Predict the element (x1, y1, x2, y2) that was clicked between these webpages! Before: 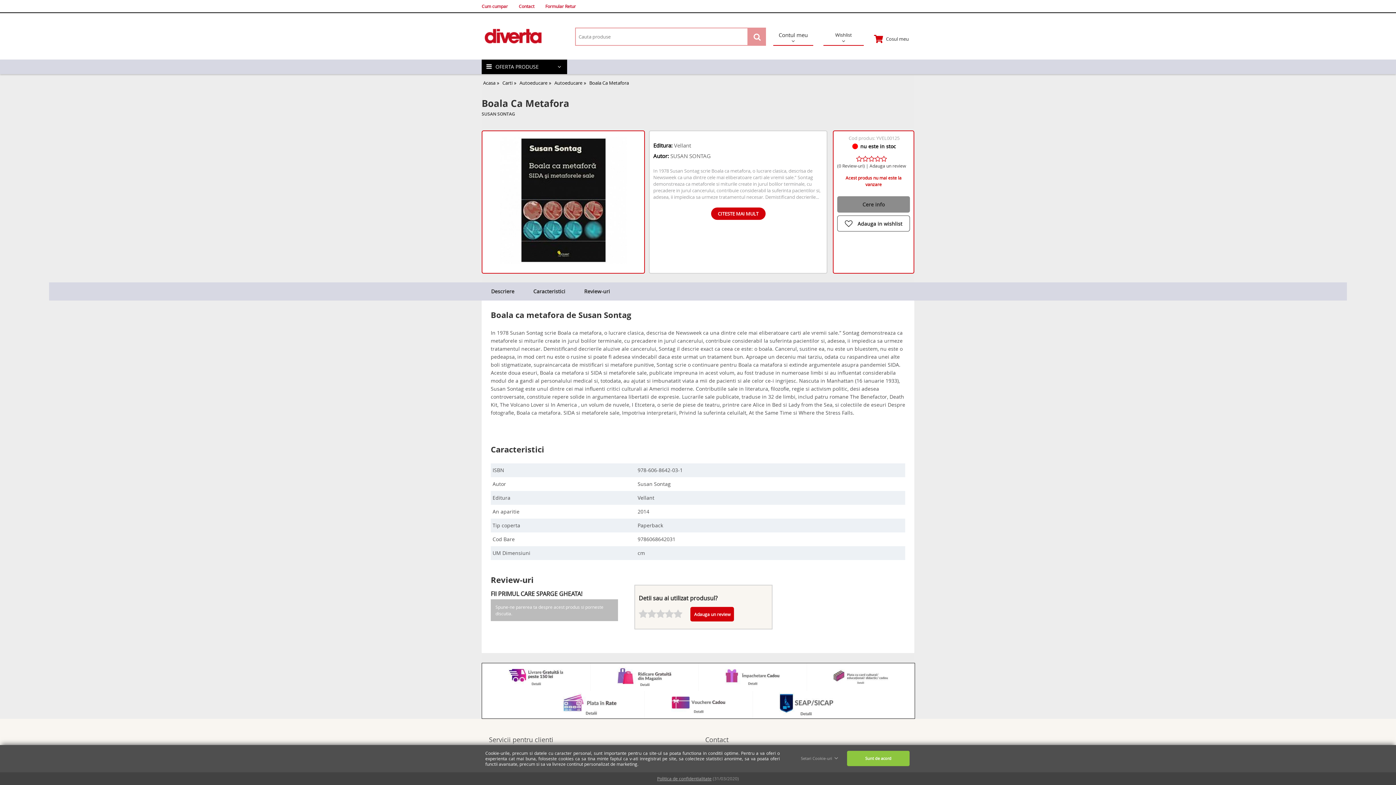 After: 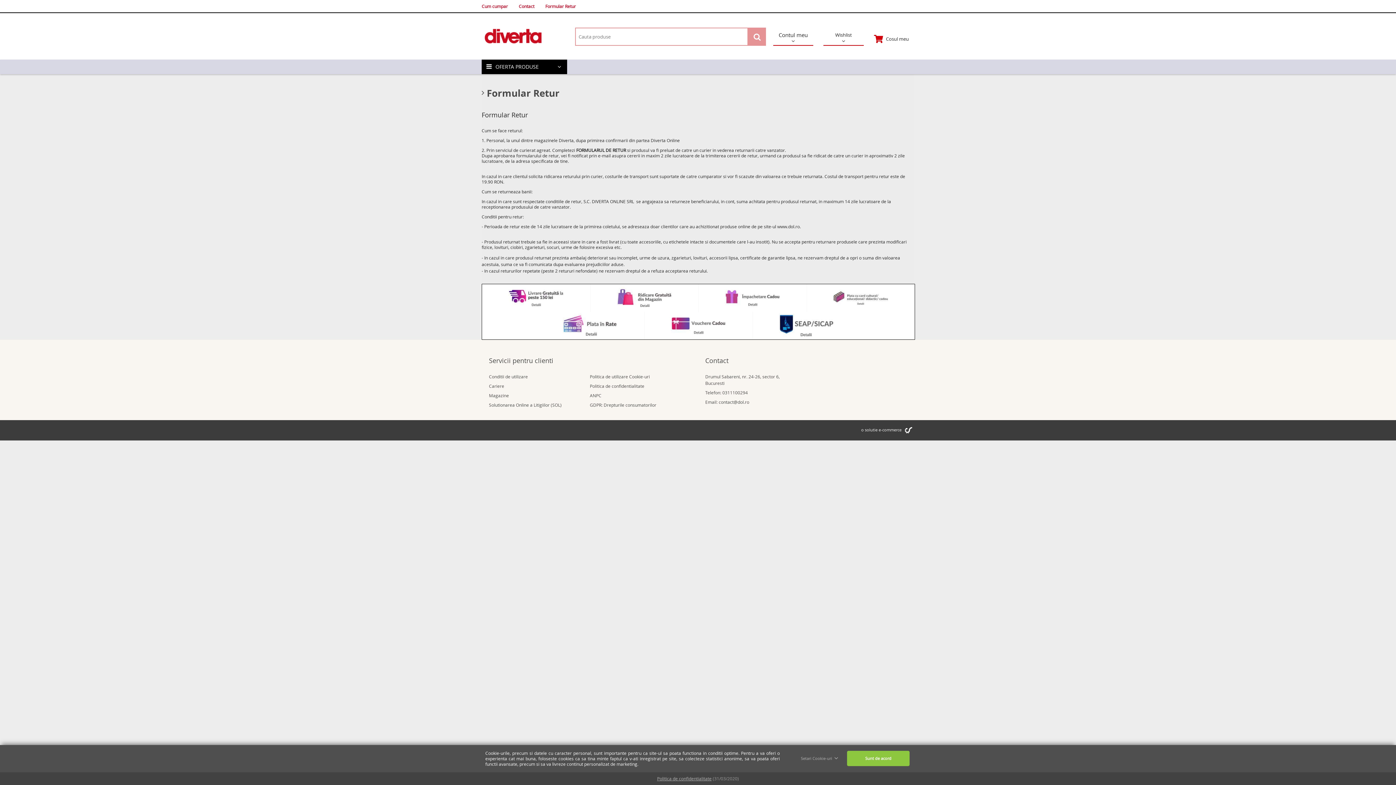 Action: bbox: (545, 2, 576, 9) label: Formular Retur